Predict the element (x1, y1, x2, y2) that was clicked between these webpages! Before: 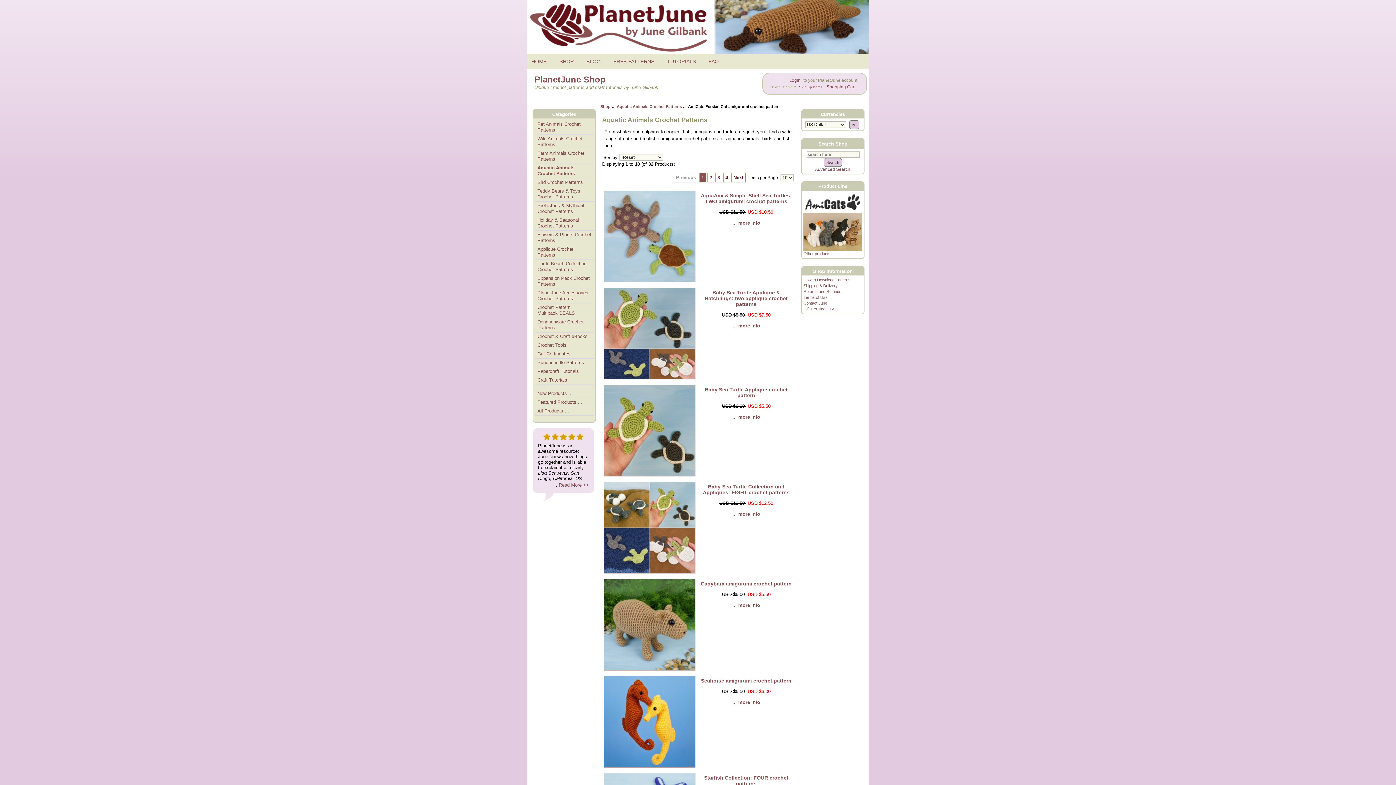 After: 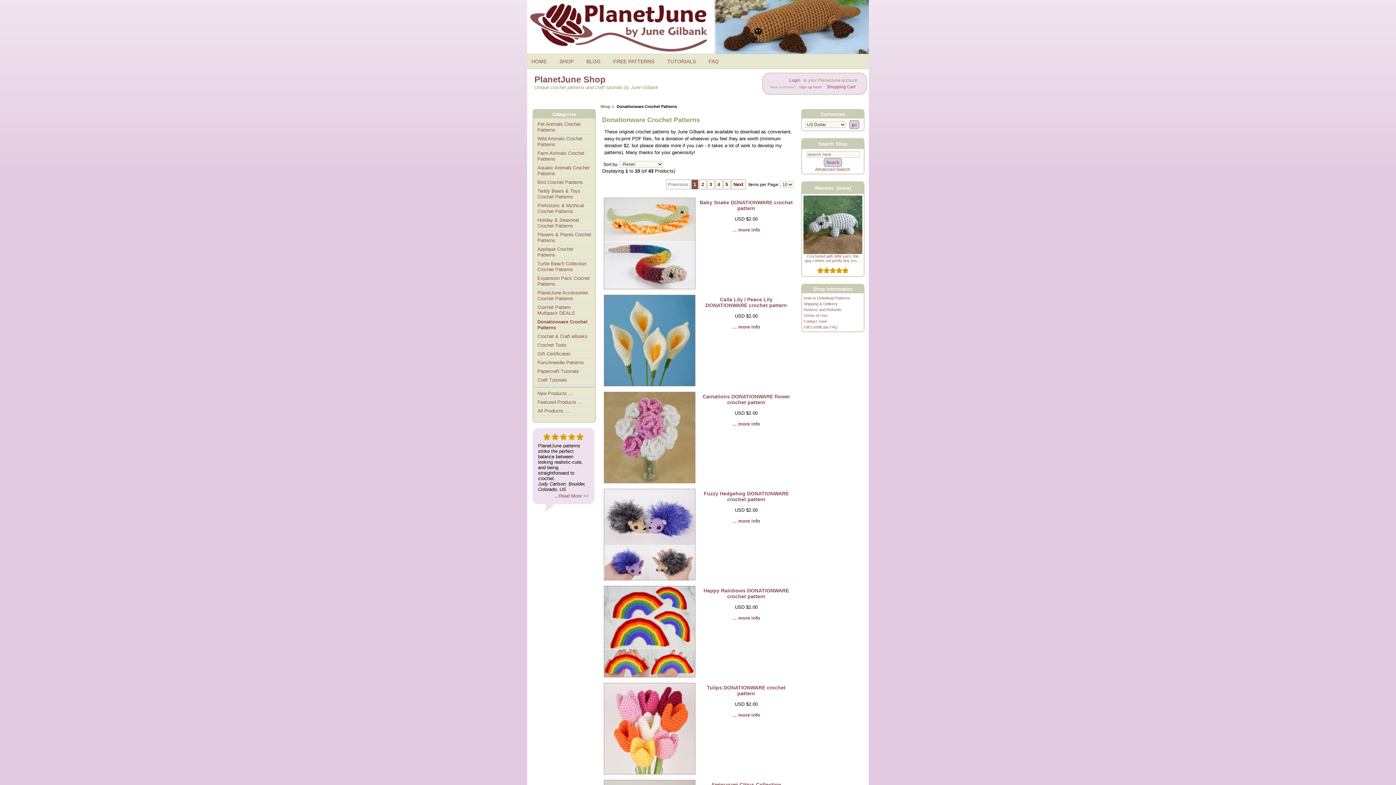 Action: bbox: (535, 318, 593, 332) label: Donationware Crochet Patterns